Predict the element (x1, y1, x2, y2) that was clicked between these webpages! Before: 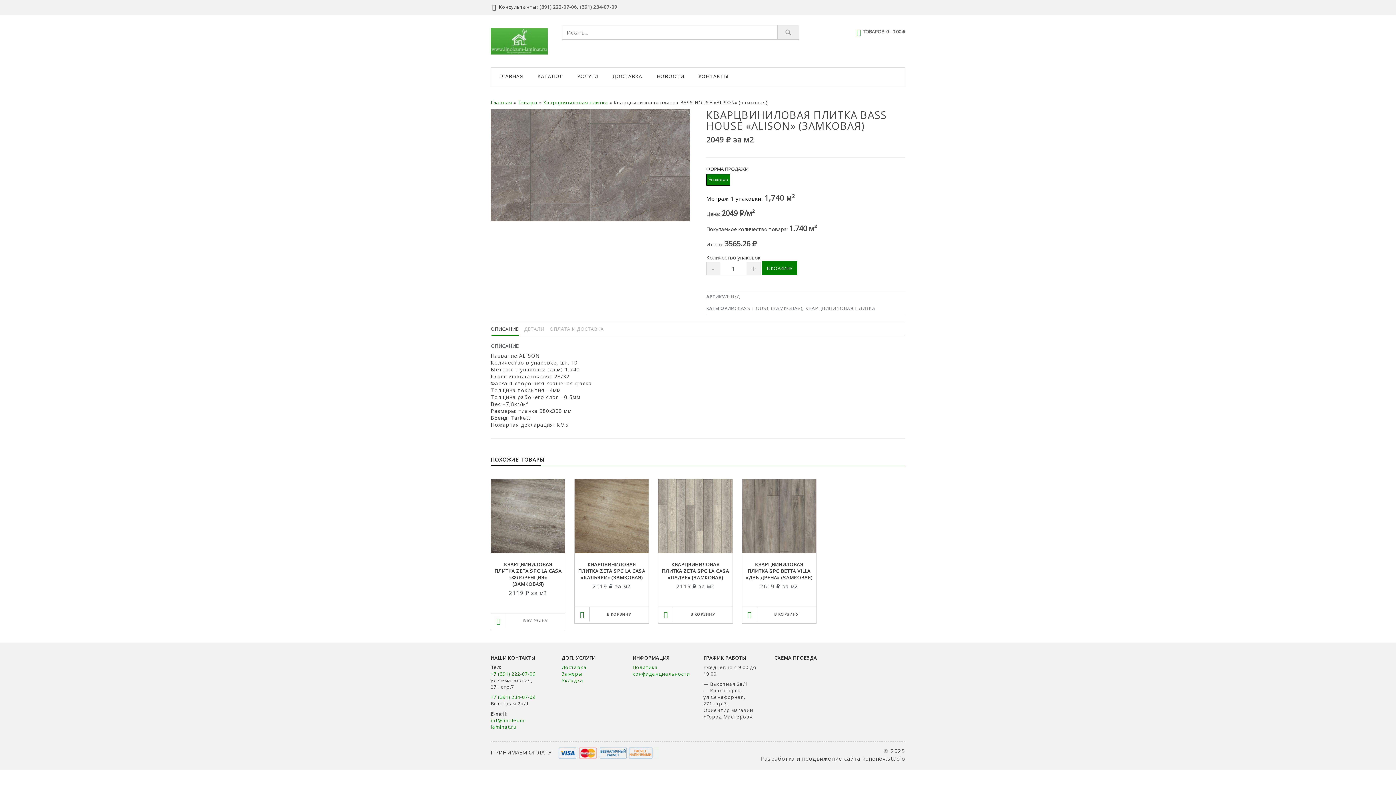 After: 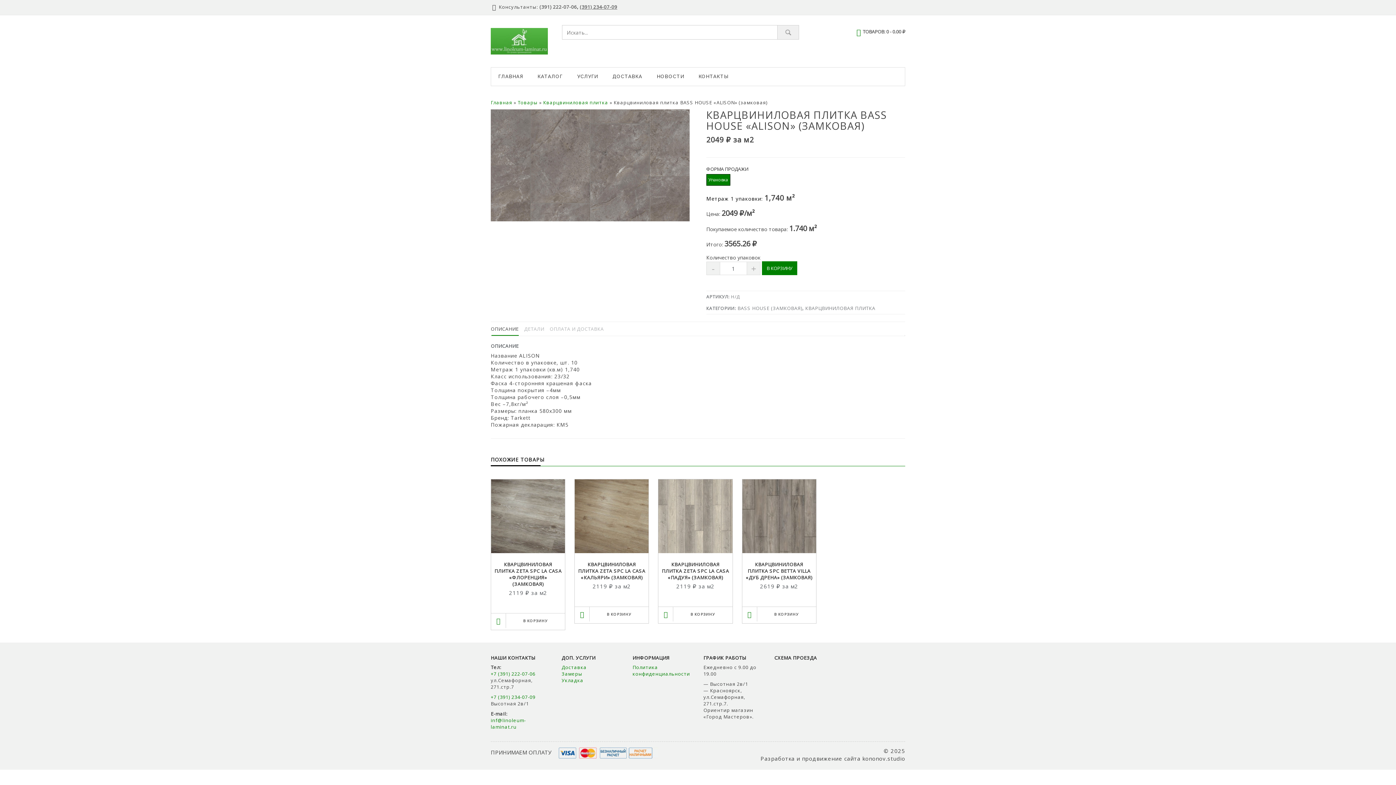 Action: label: (391) 234-07-09 bbox: (580, 3, 617, 10)